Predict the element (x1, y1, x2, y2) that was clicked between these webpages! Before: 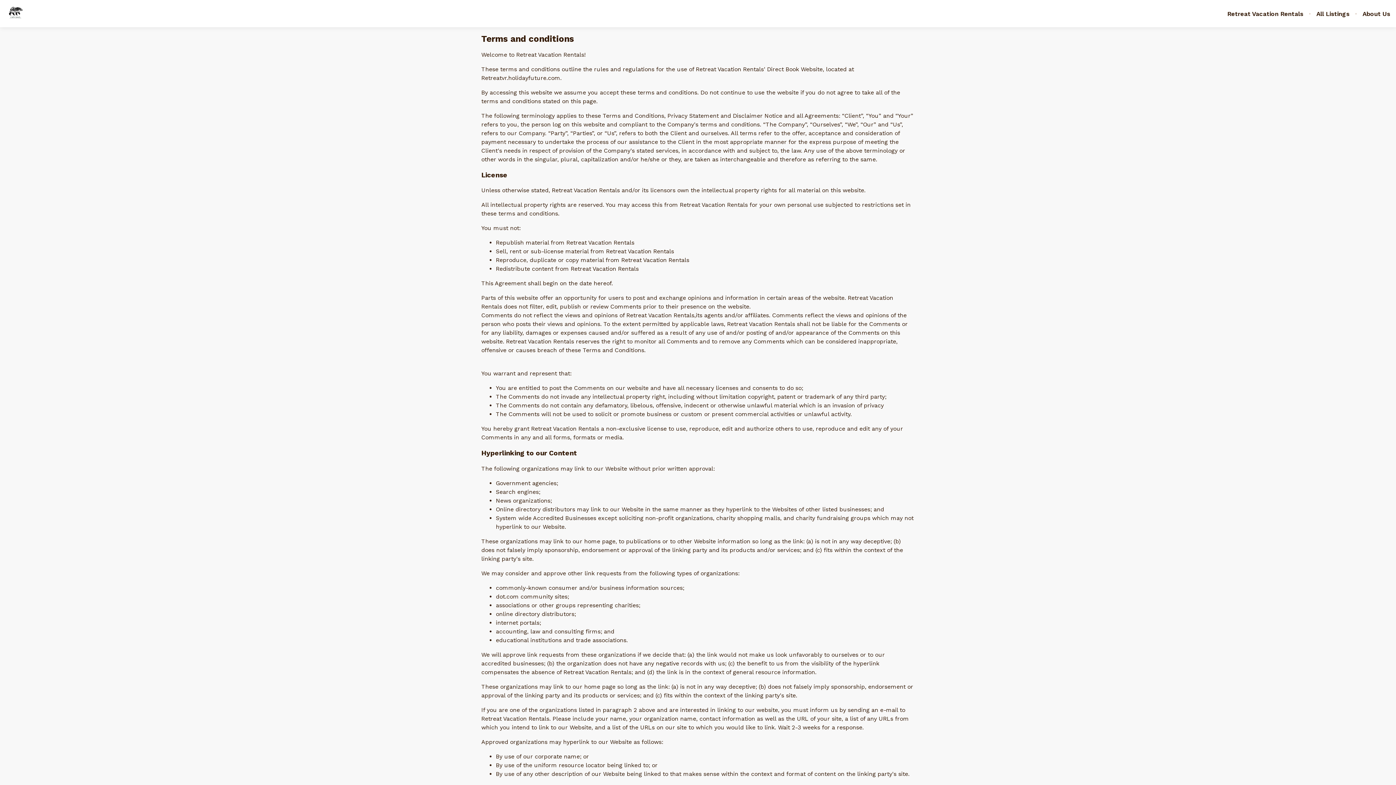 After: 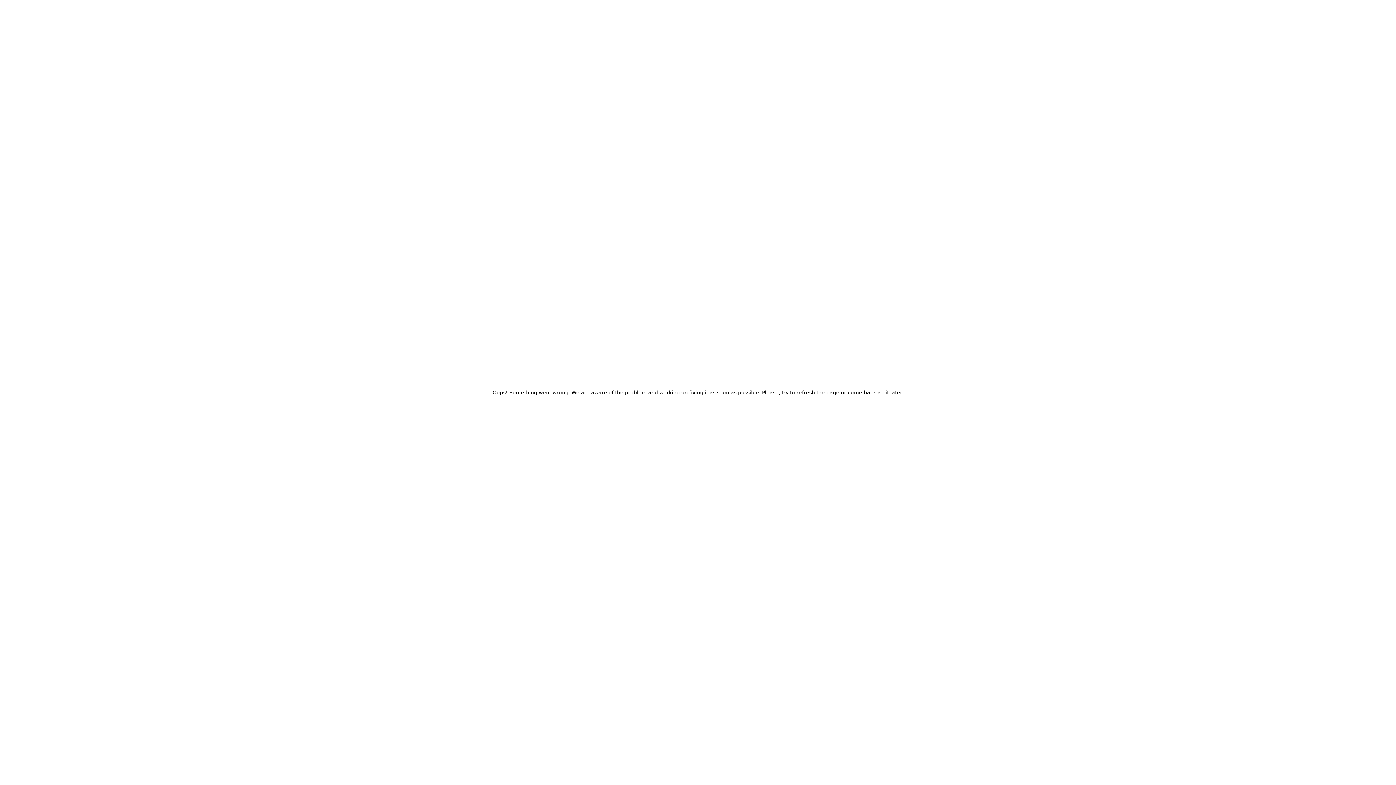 Action: label: About Us bbox: (1362, 10, 1390, 17)